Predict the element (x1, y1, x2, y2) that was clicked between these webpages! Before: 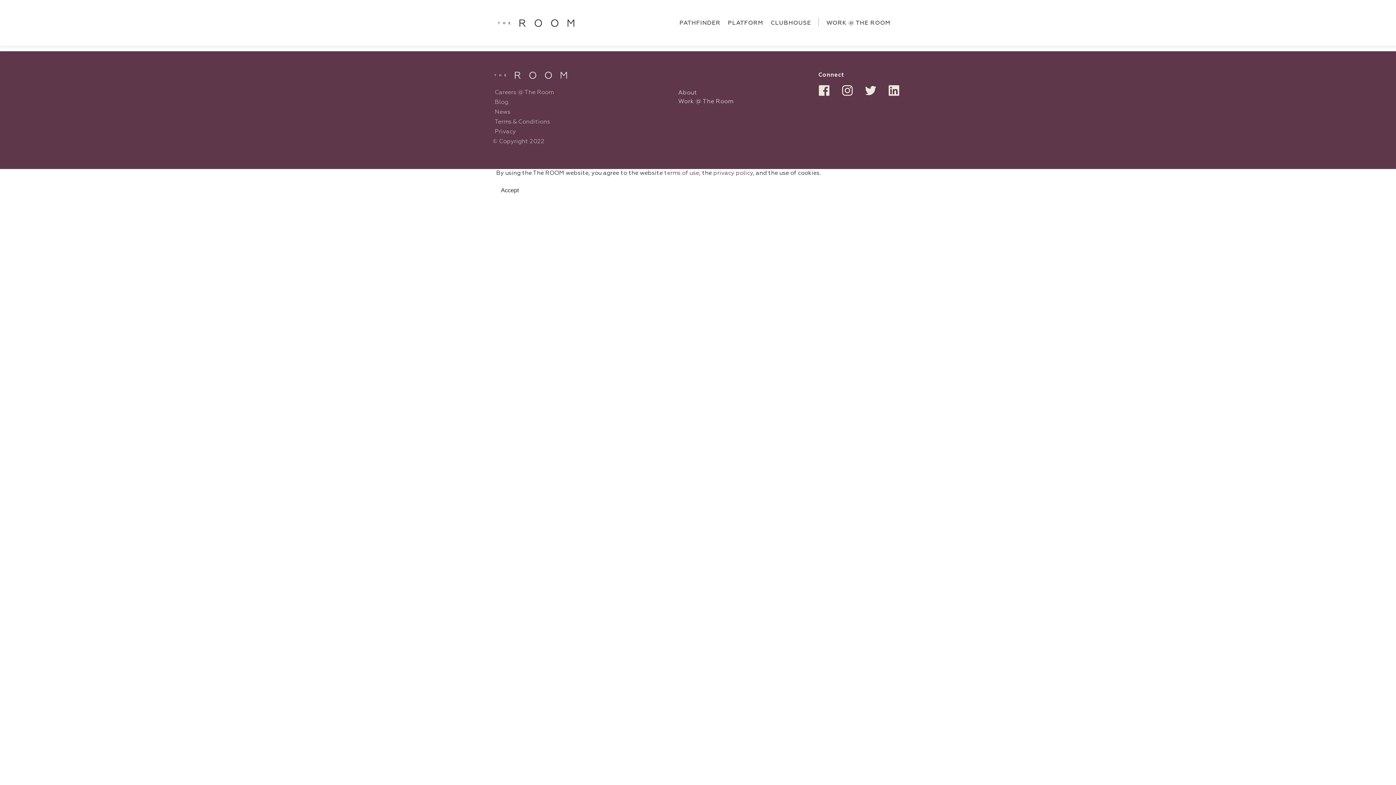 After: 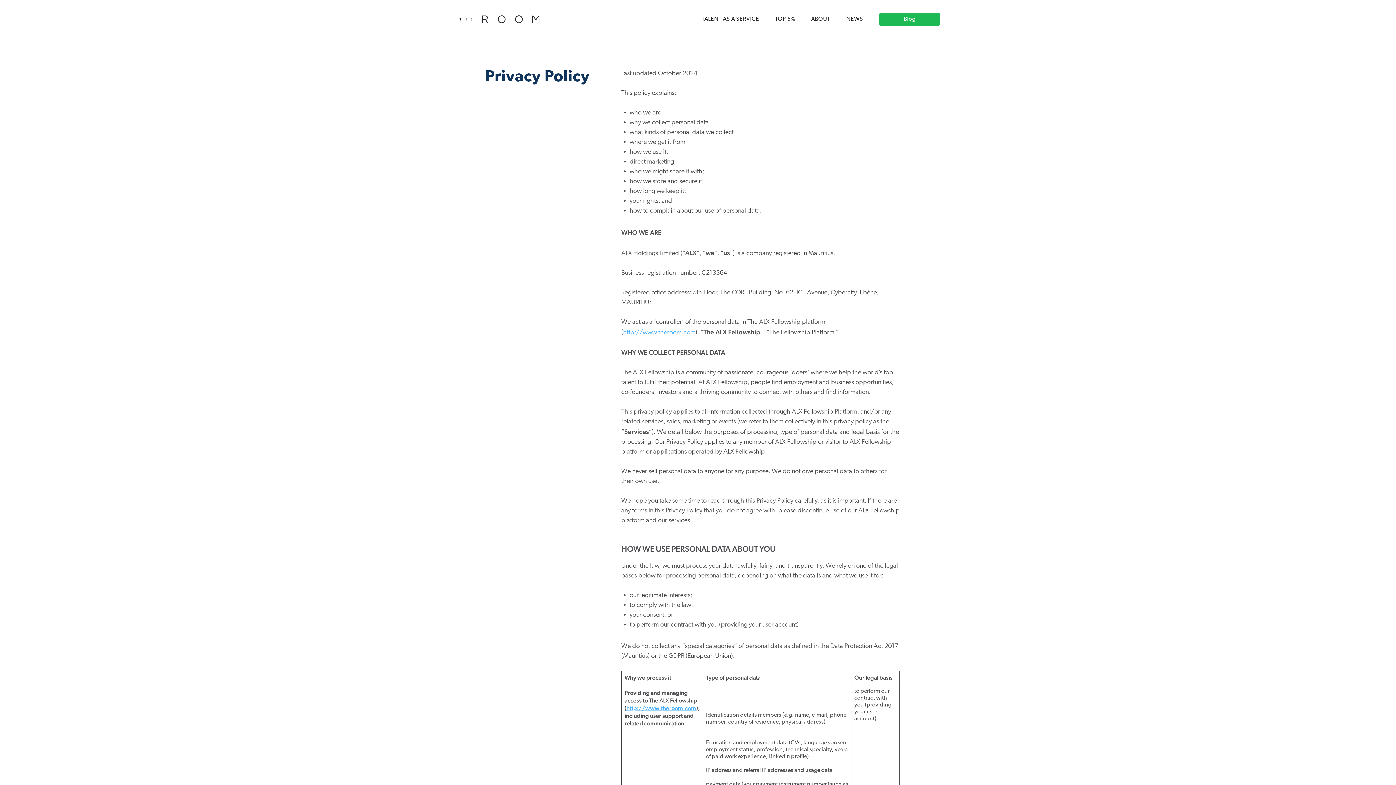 Action: bbox: (494, 127, 516, 137) label: Privacy